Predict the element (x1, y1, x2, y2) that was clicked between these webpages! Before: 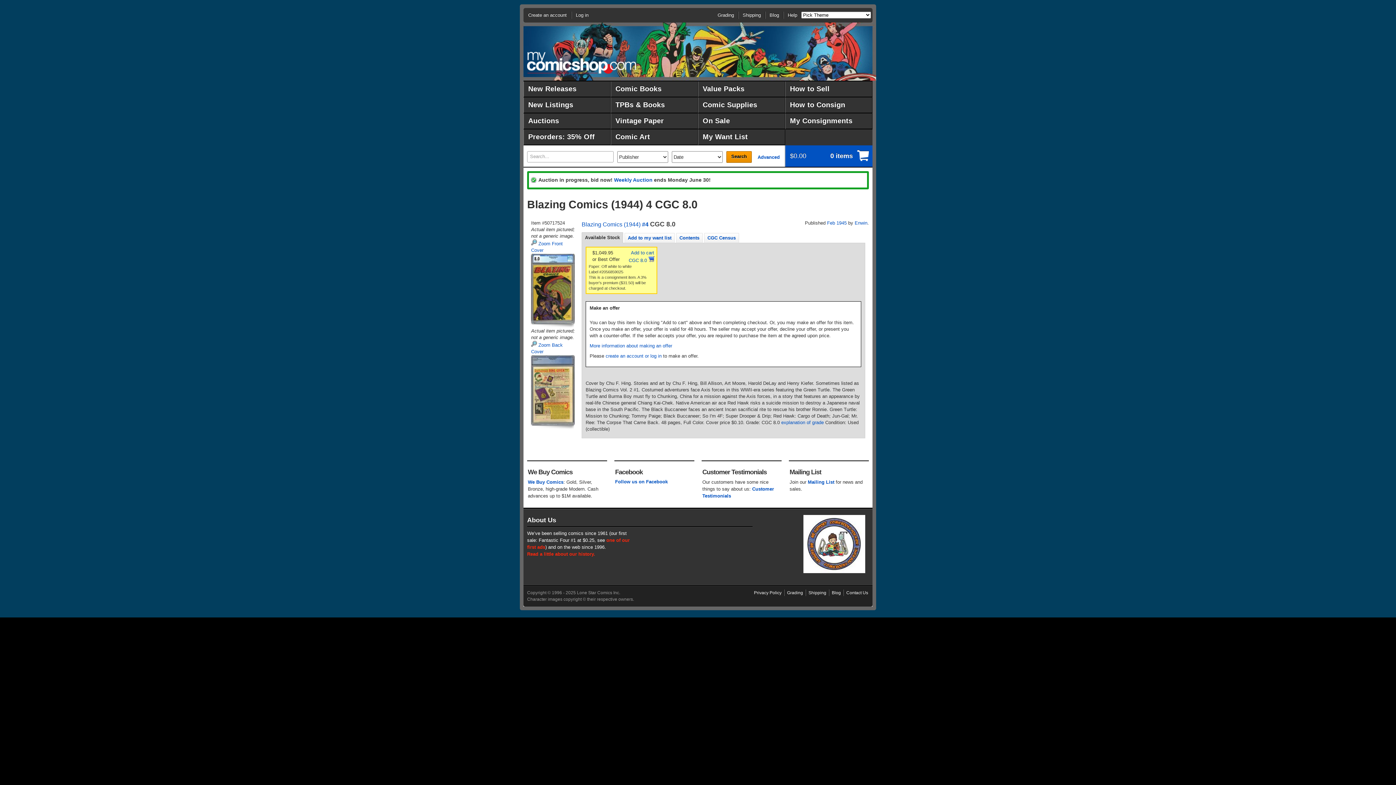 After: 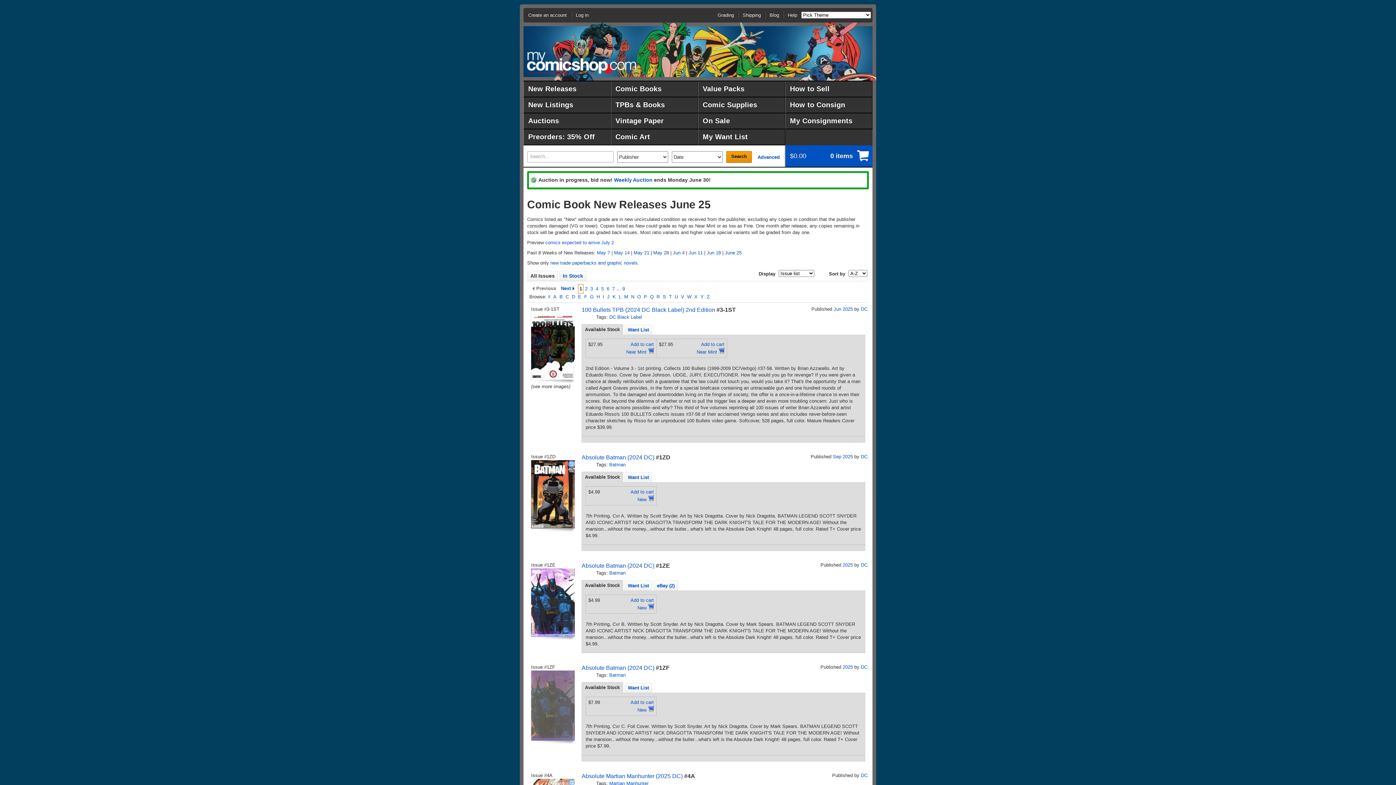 Action: bbox: (523, 81, 610, 97) label: New Releases